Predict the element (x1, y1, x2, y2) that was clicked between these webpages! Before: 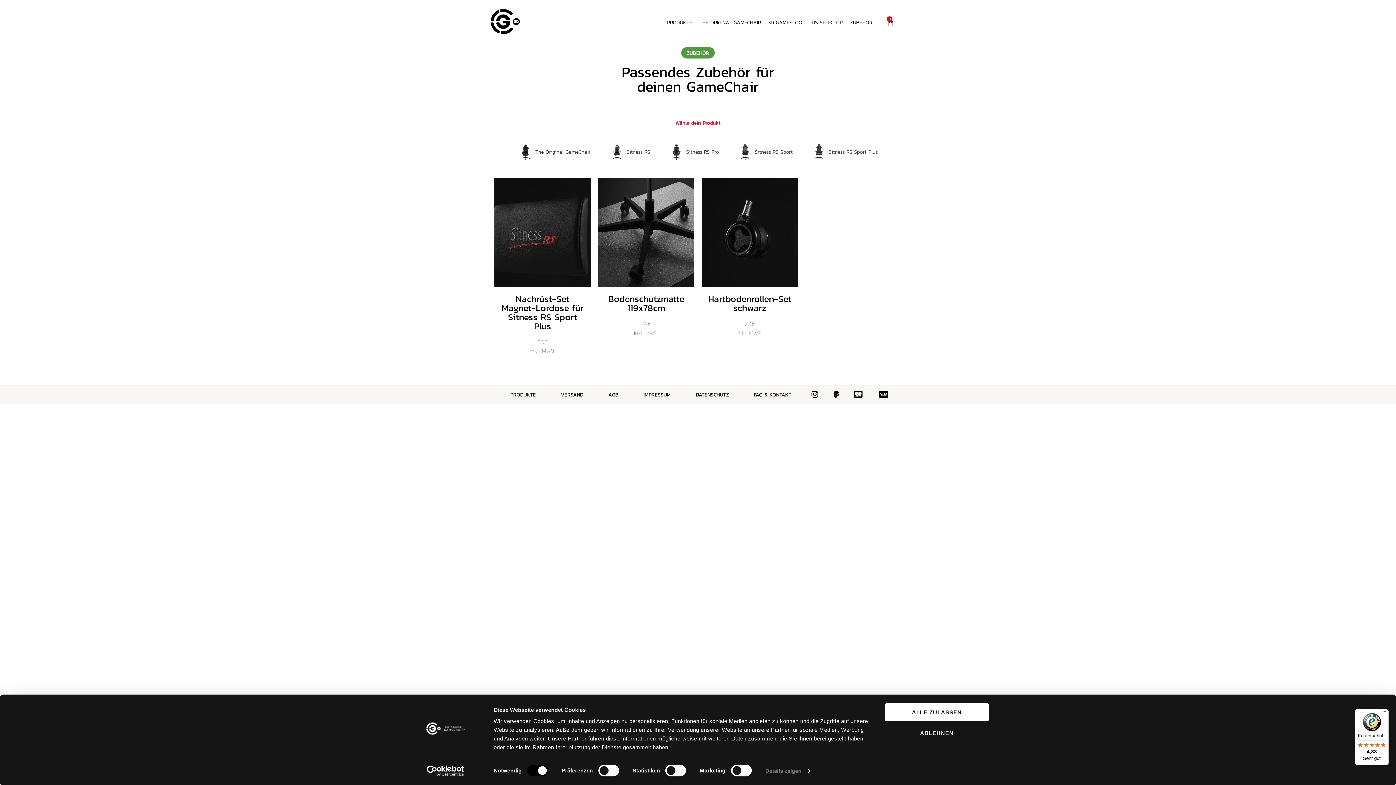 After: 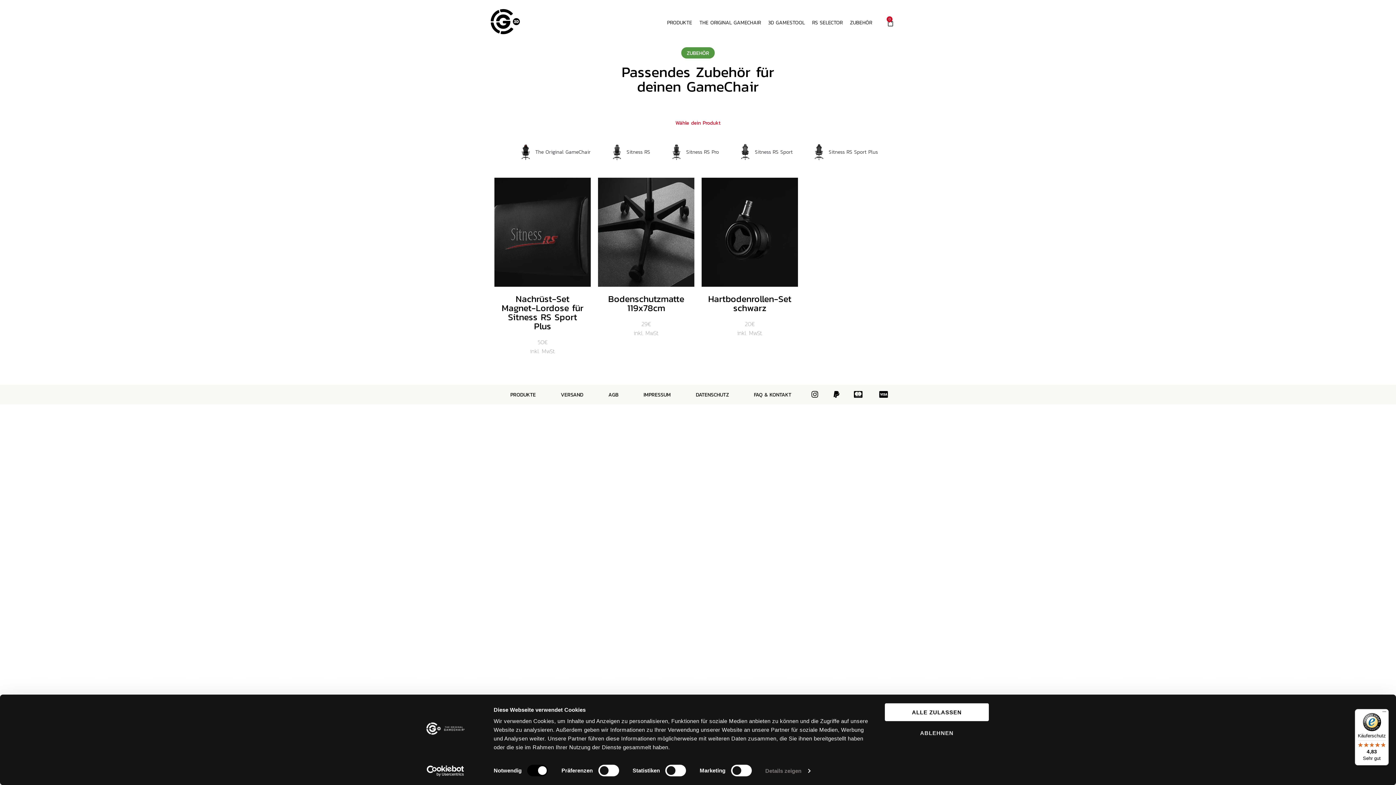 Action: label: Käuferschutz

4,83

Sehr gut bbox: (1355, 709, 1389, 765)